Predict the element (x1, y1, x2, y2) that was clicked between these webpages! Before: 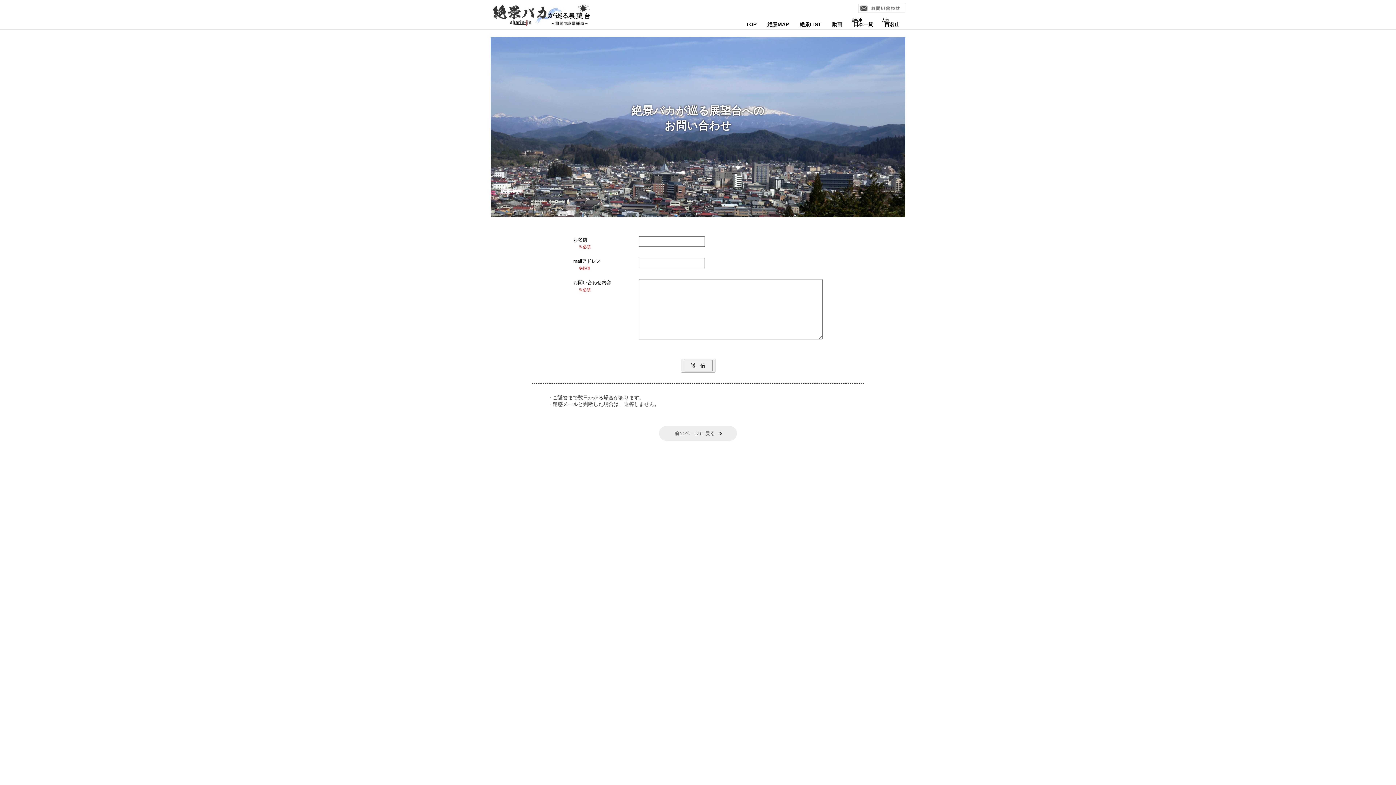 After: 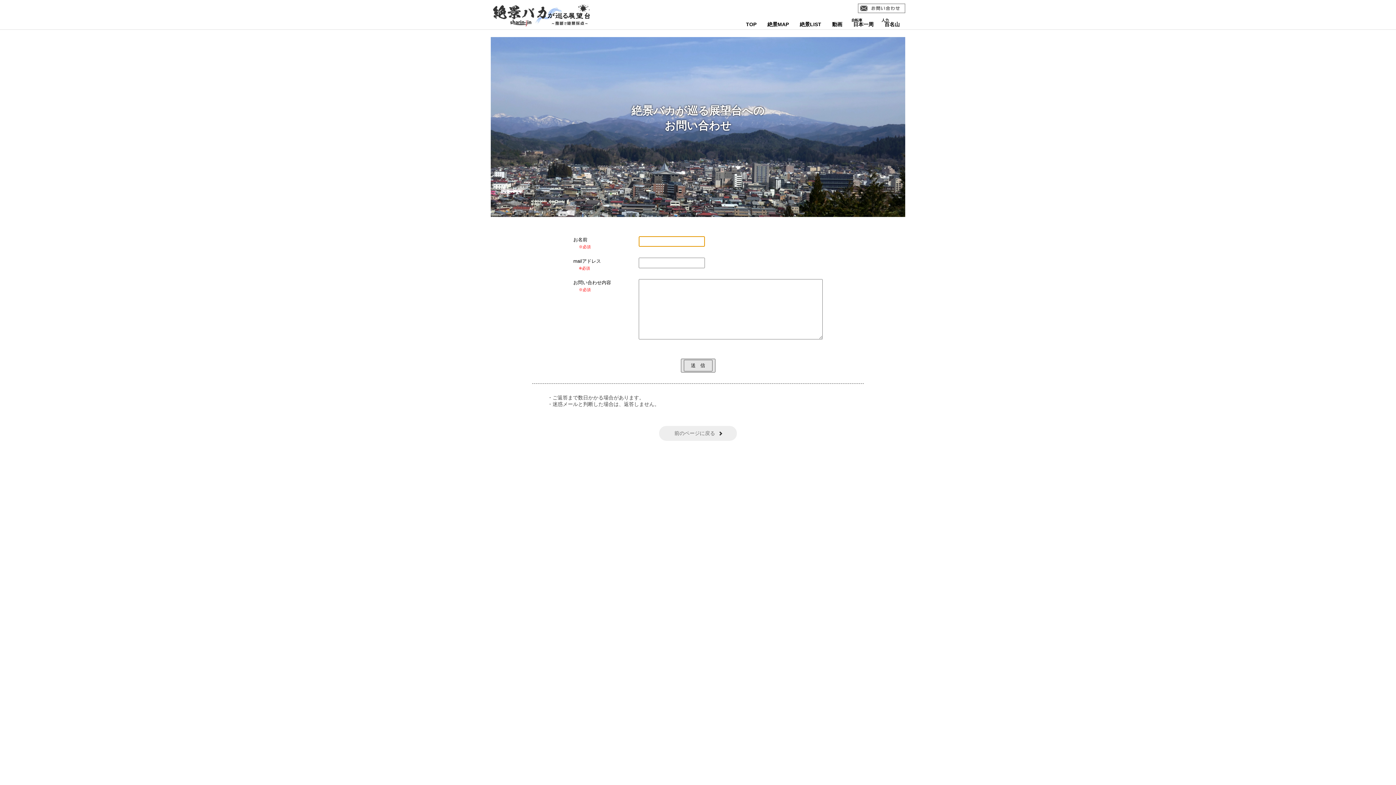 Action: bbox: (680, 359, 715, 372)